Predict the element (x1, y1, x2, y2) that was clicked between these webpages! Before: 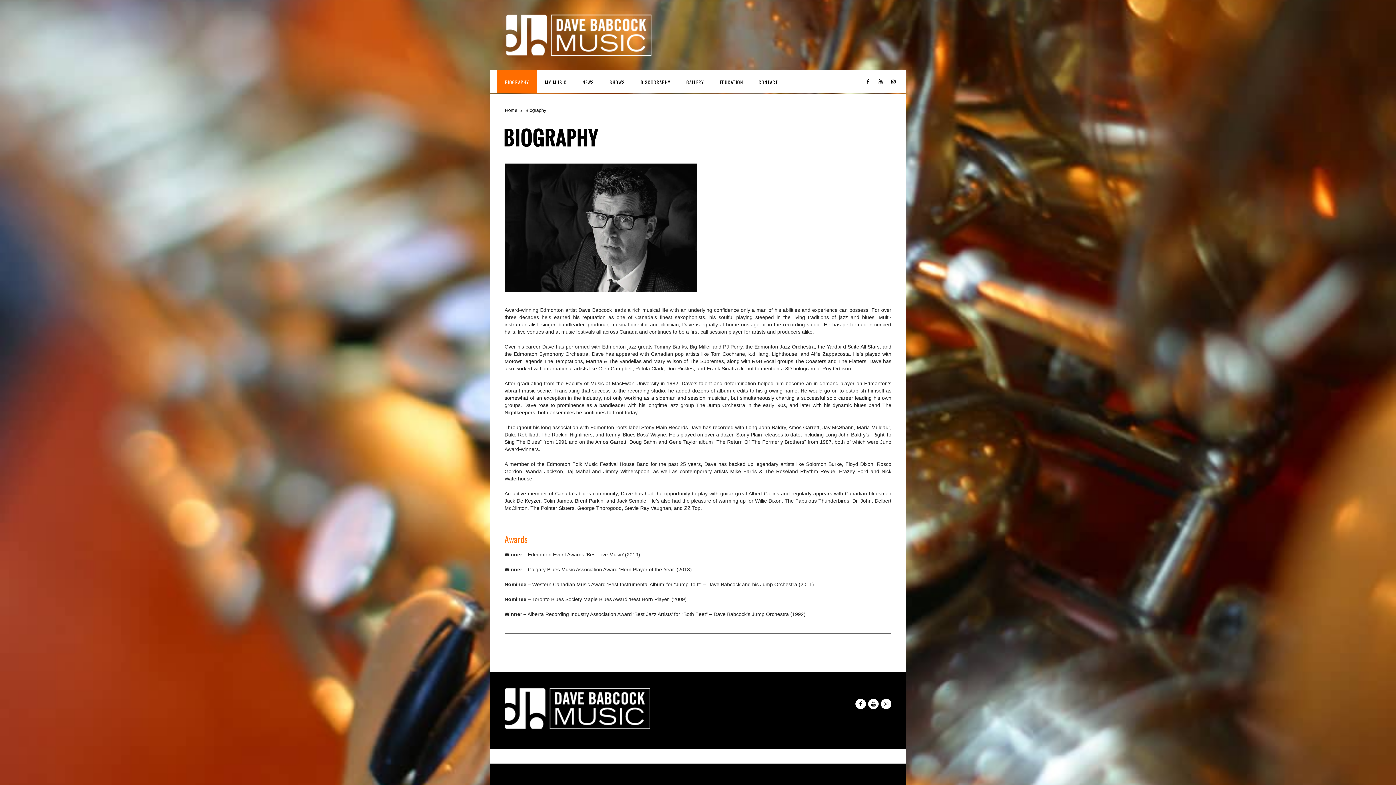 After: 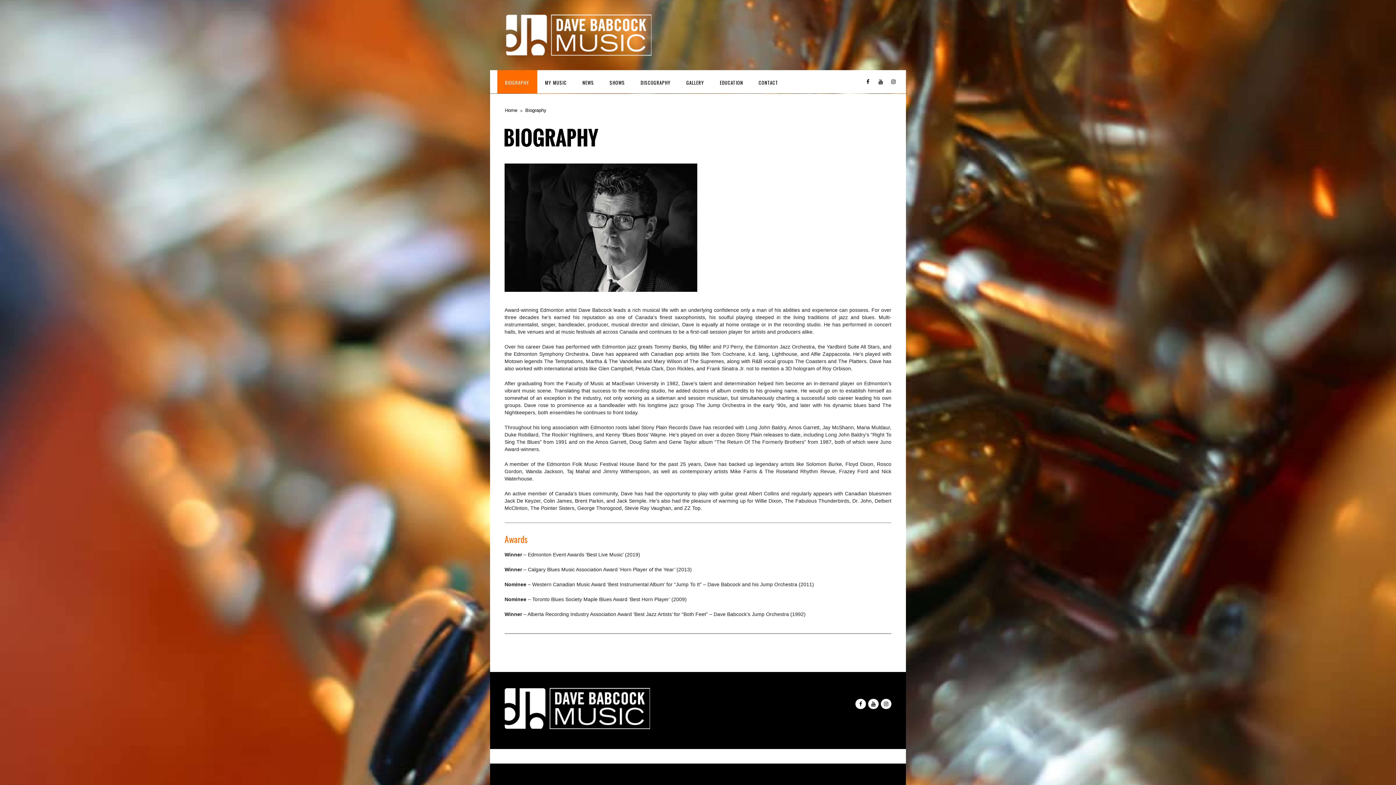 Action: bbox: (855, 701, 866, 707)